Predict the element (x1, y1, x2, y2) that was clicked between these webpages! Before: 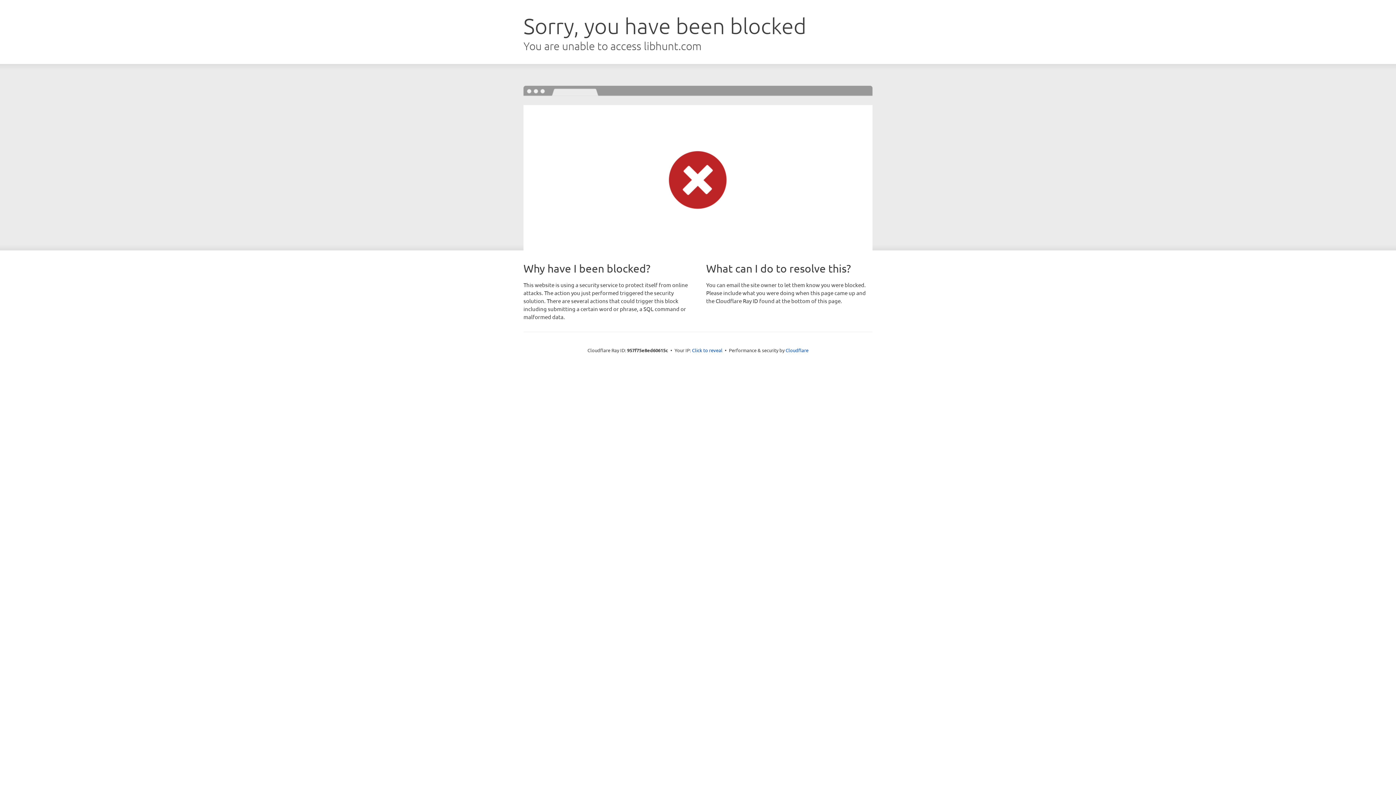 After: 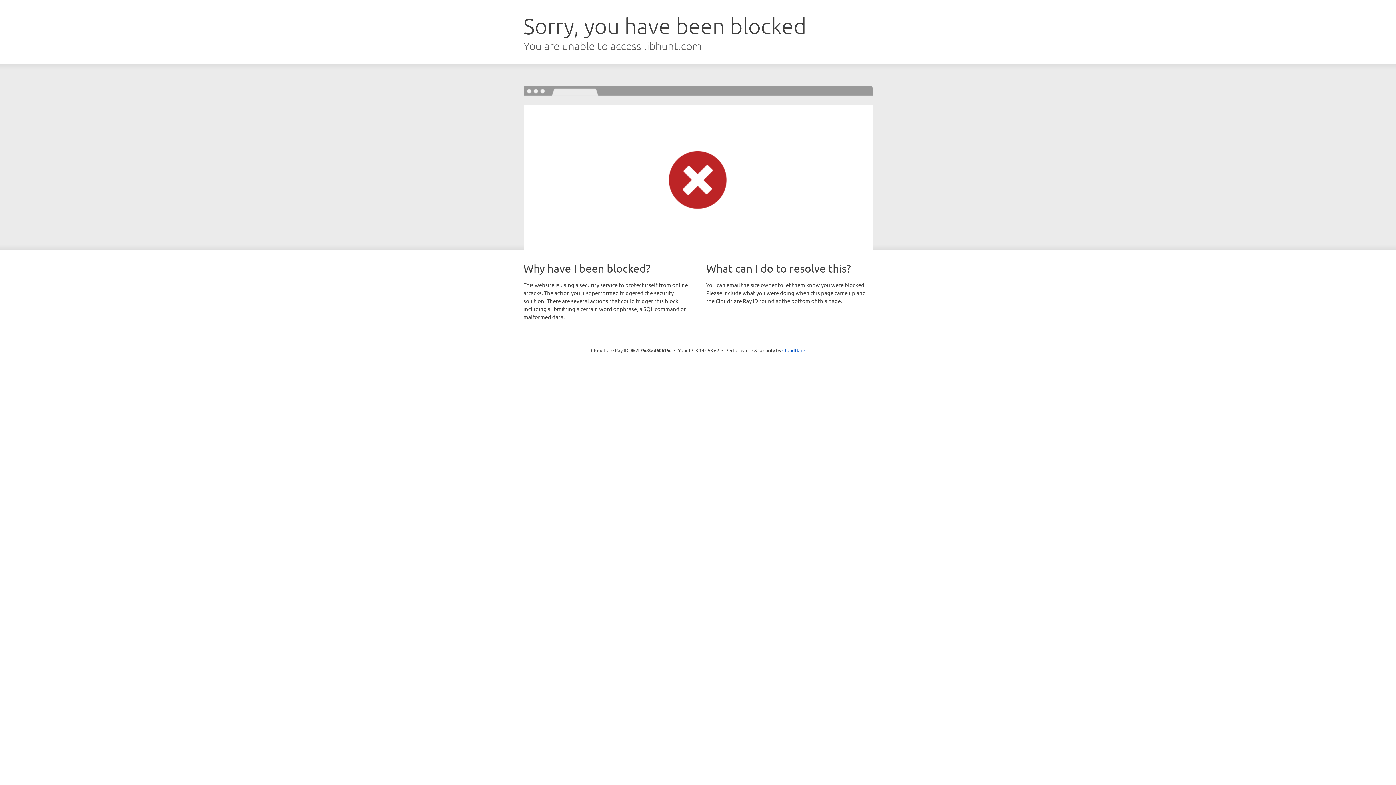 Action: bbox: (692, 346, 722, 353) label: Click to reveal